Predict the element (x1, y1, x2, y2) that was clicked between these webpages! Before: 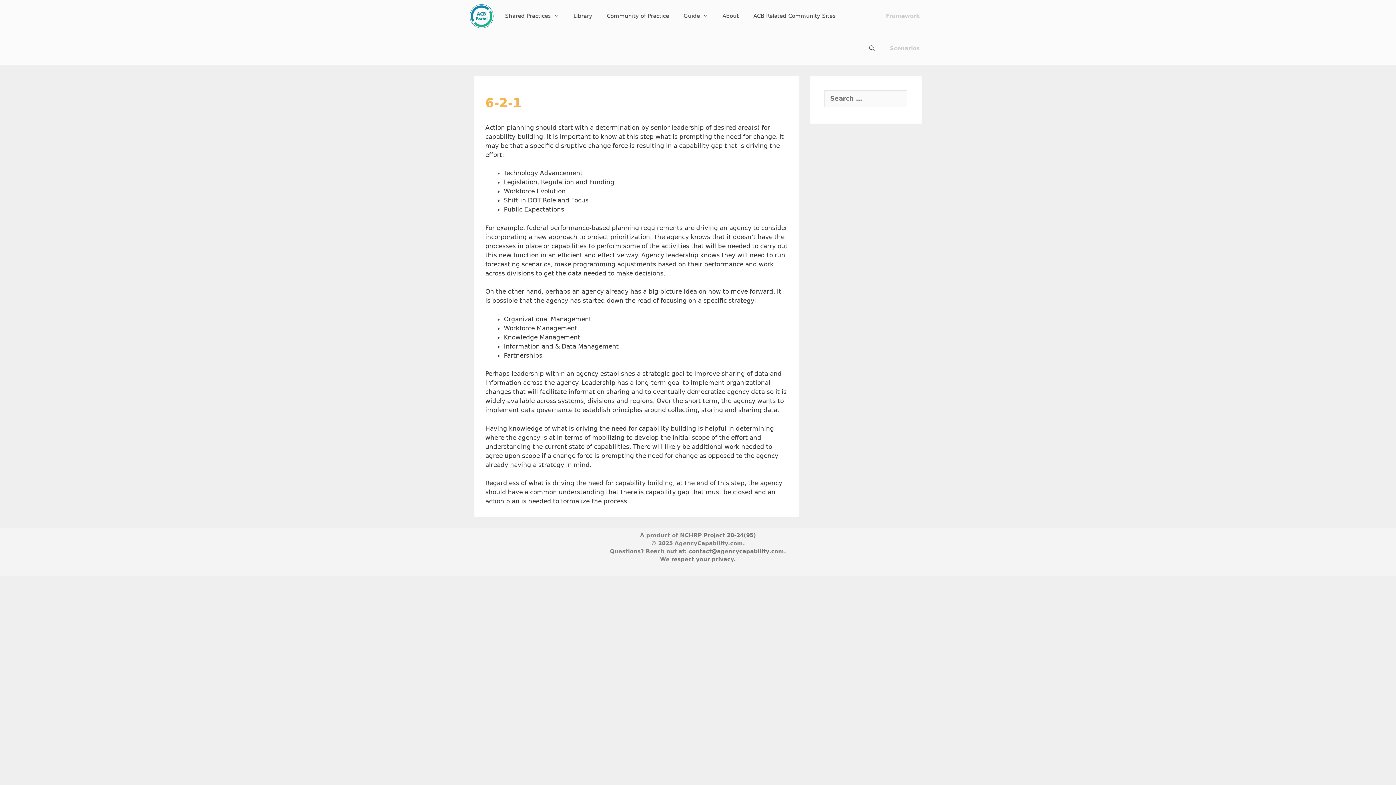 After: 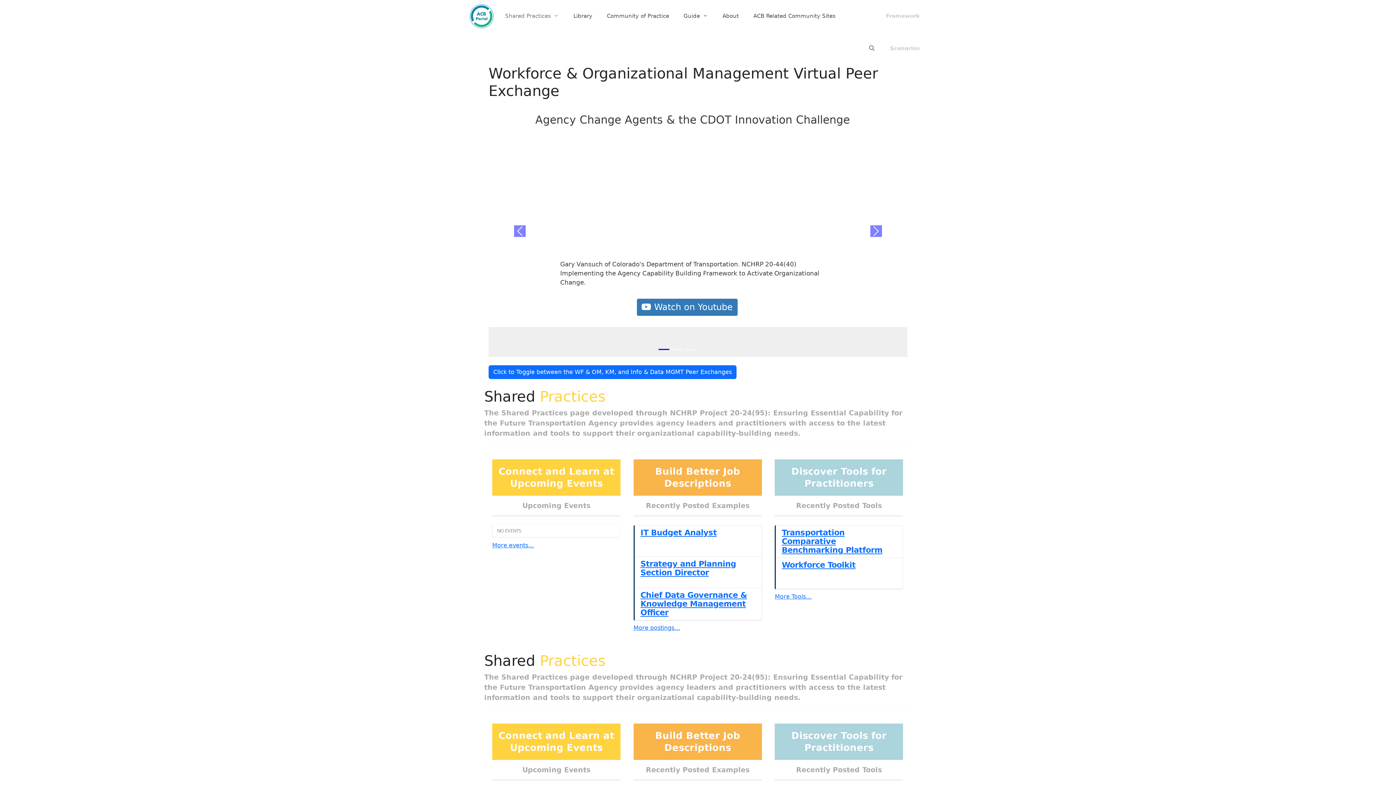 Action: label: Shared Practices bbox: (497, 0, 566, 32)